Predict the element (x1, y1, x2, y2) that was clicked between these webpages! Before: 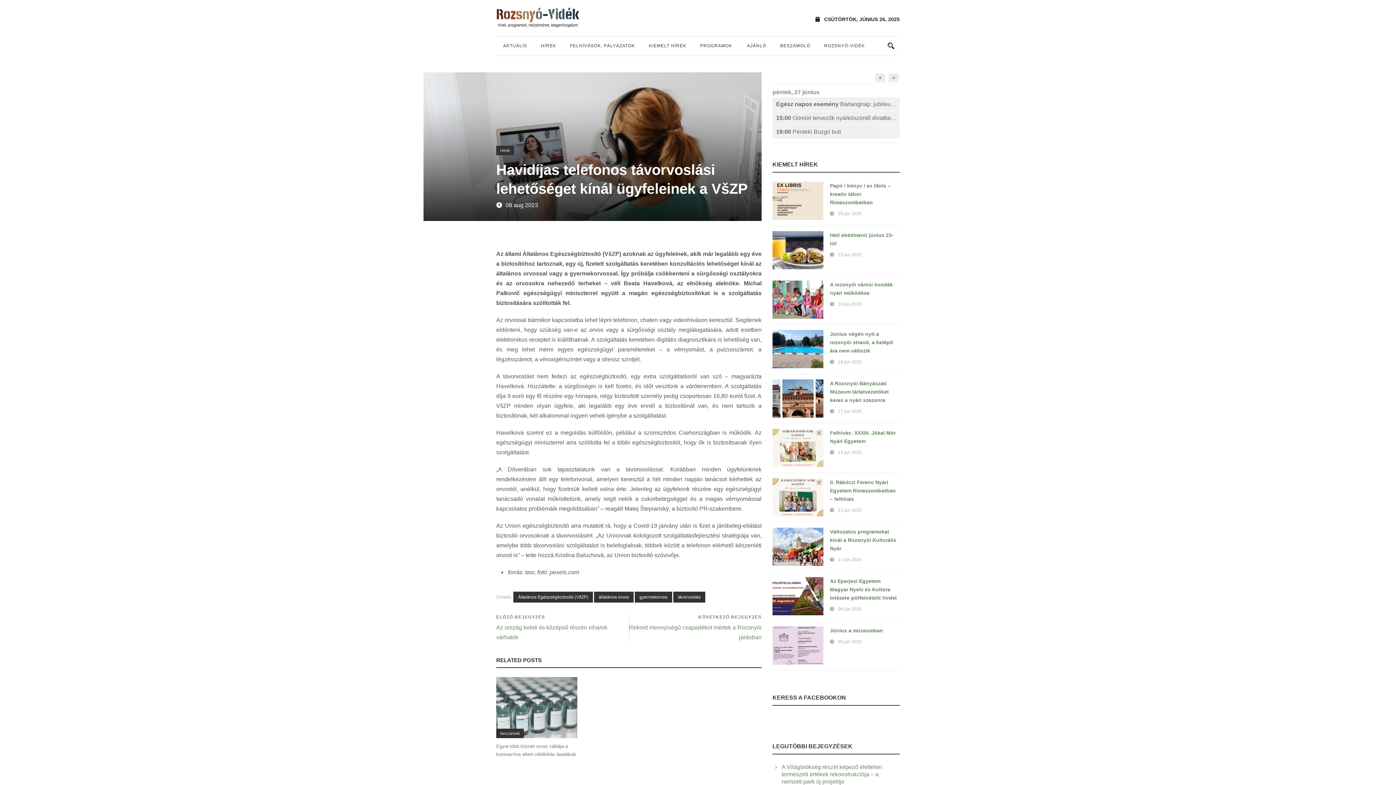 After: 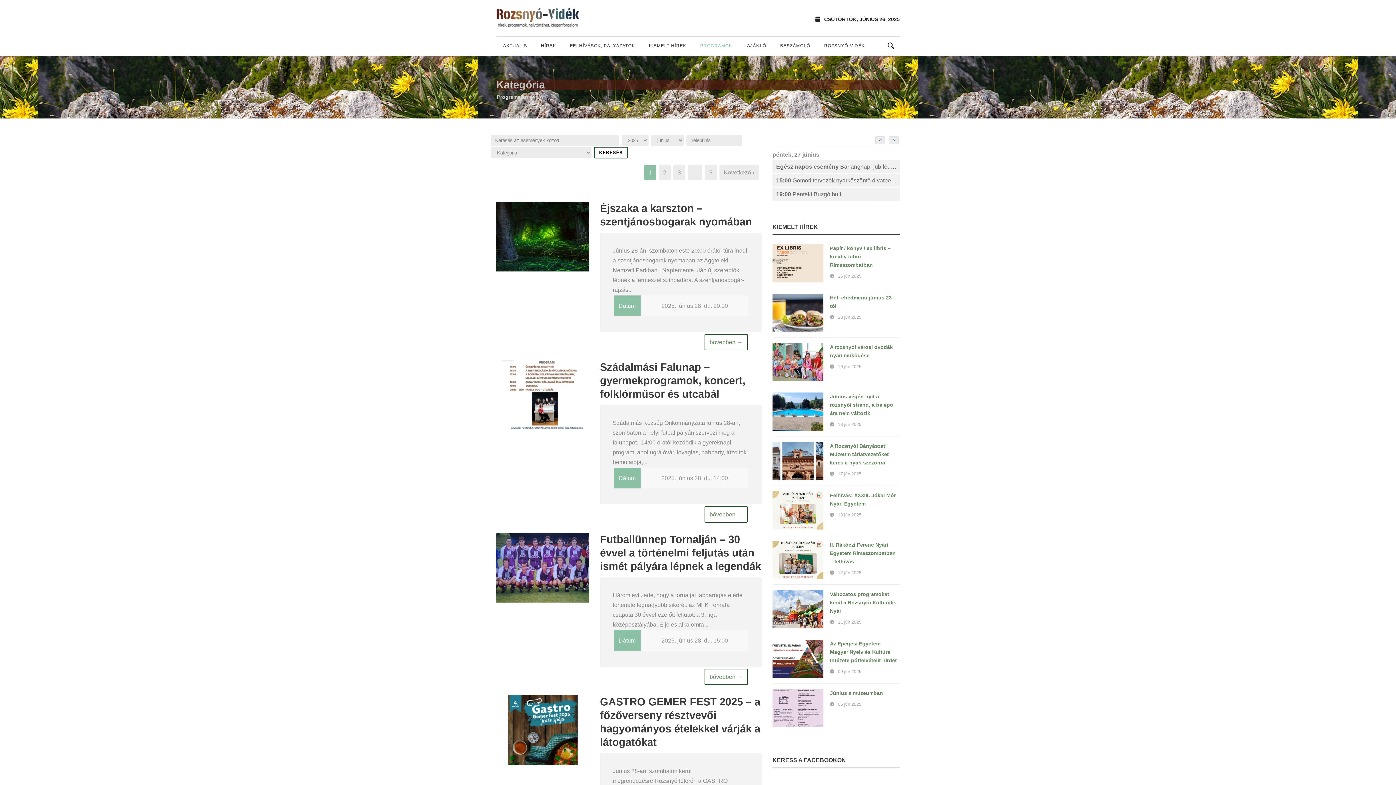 Action: label: PROGRAMOK bbox: (693, 42, 740, 55)